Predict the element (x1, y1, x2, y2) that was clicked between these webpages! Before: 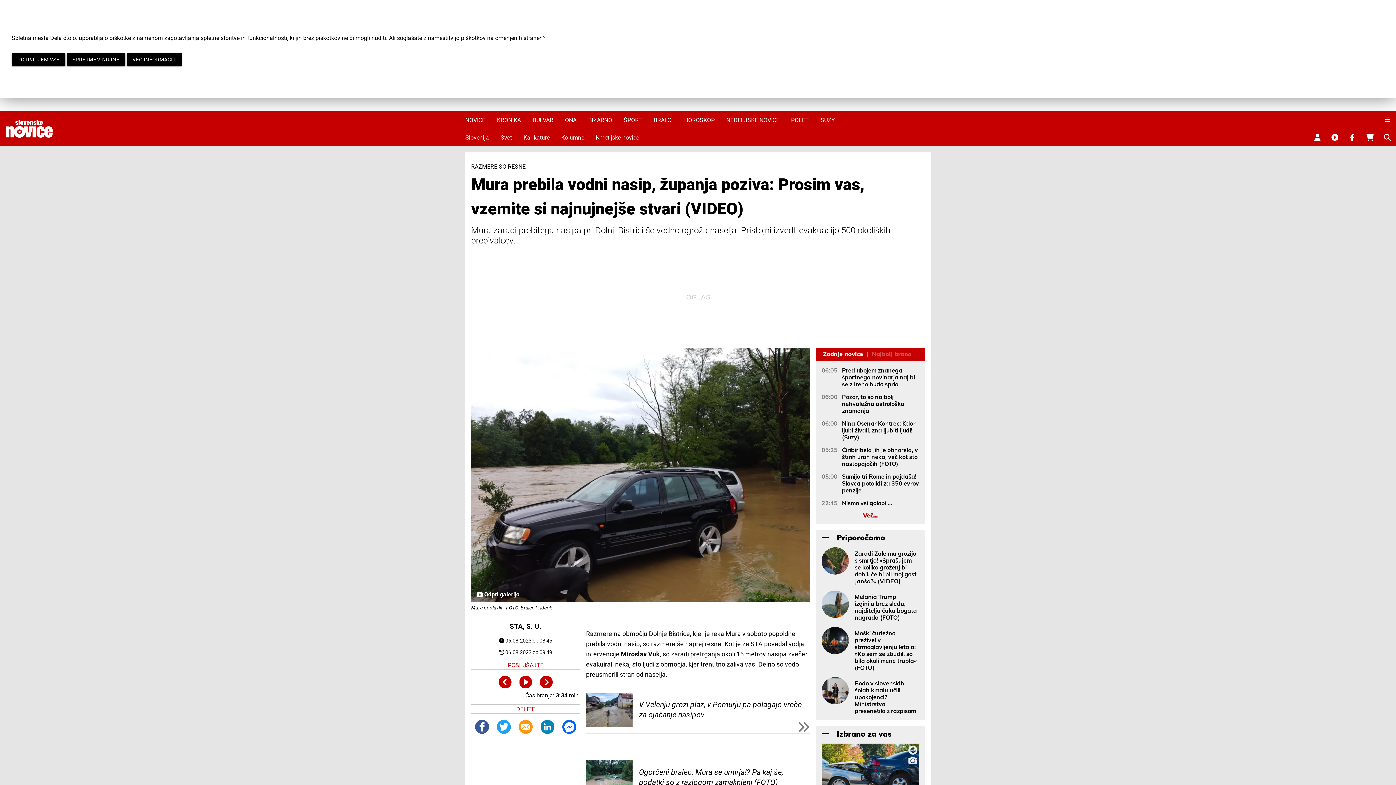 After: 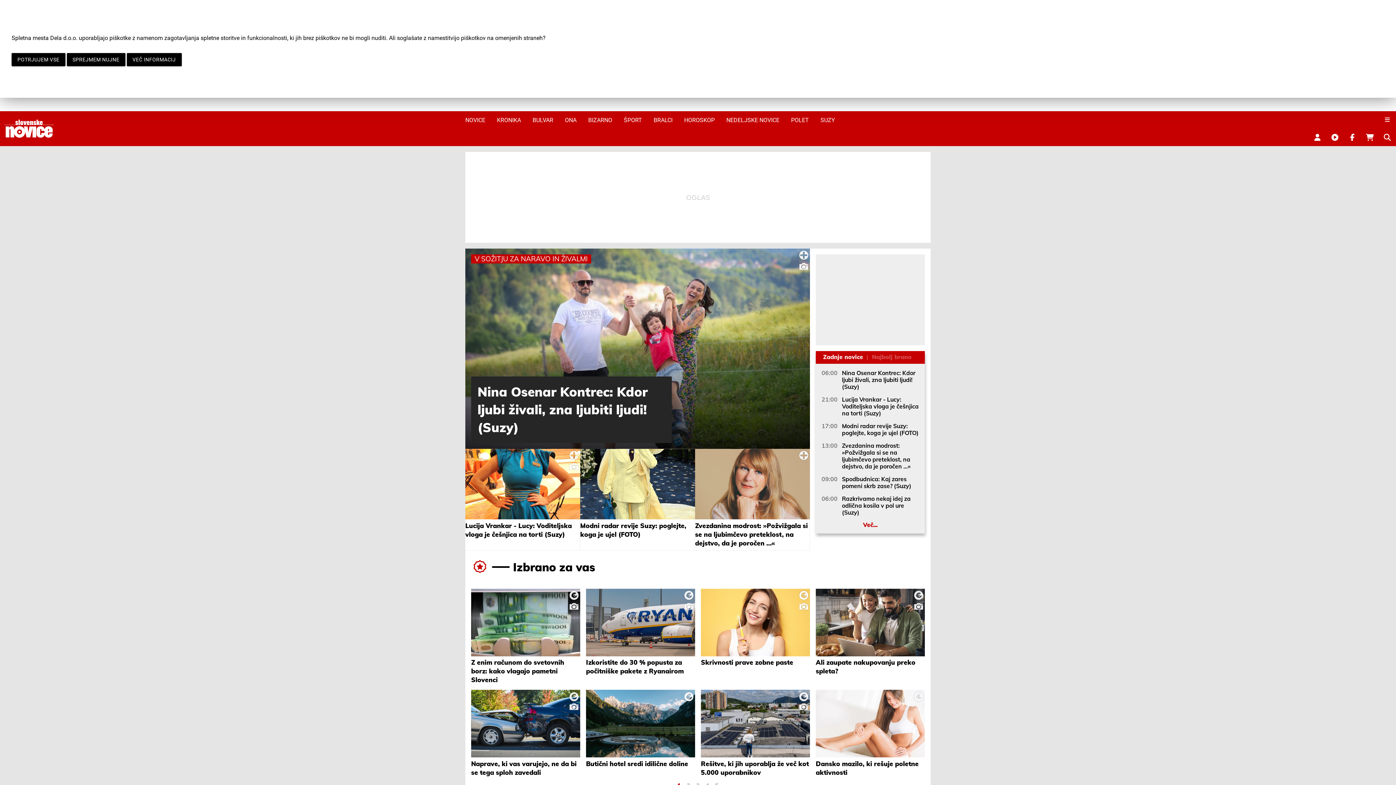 Action: bbox: (820, 111, 835, 128) label: SUZY